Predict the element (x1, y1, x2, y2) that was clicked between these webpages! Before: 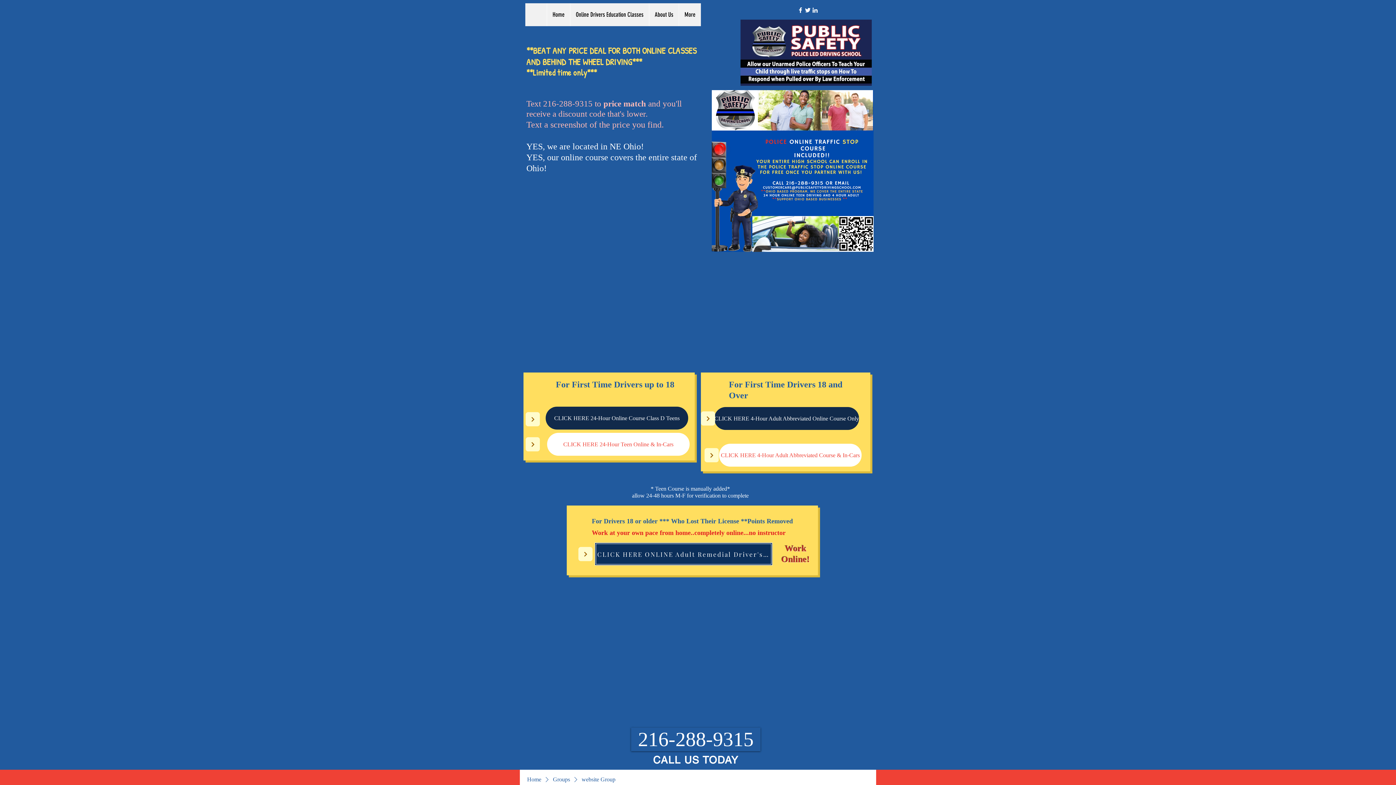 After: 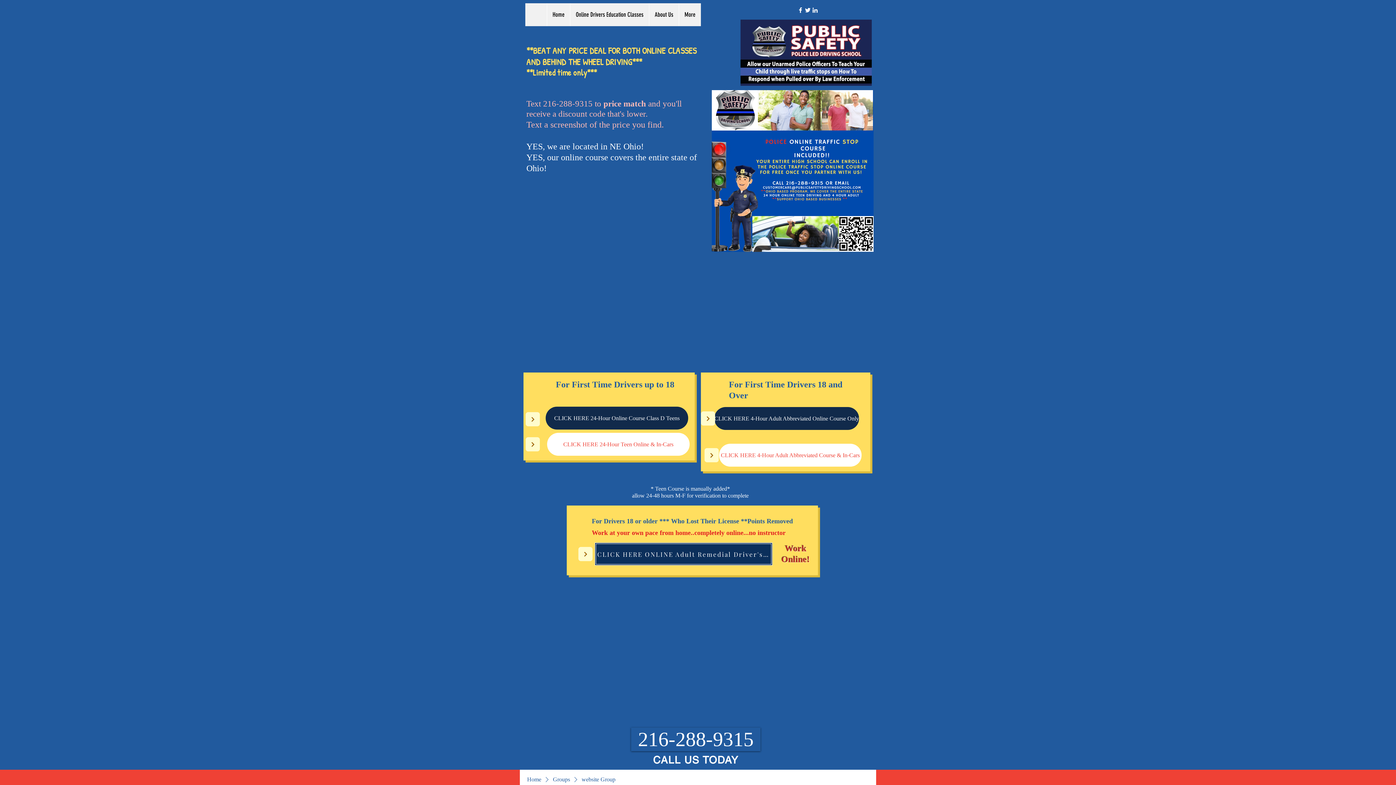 Action: bbox: (811, 6, 818, 13)